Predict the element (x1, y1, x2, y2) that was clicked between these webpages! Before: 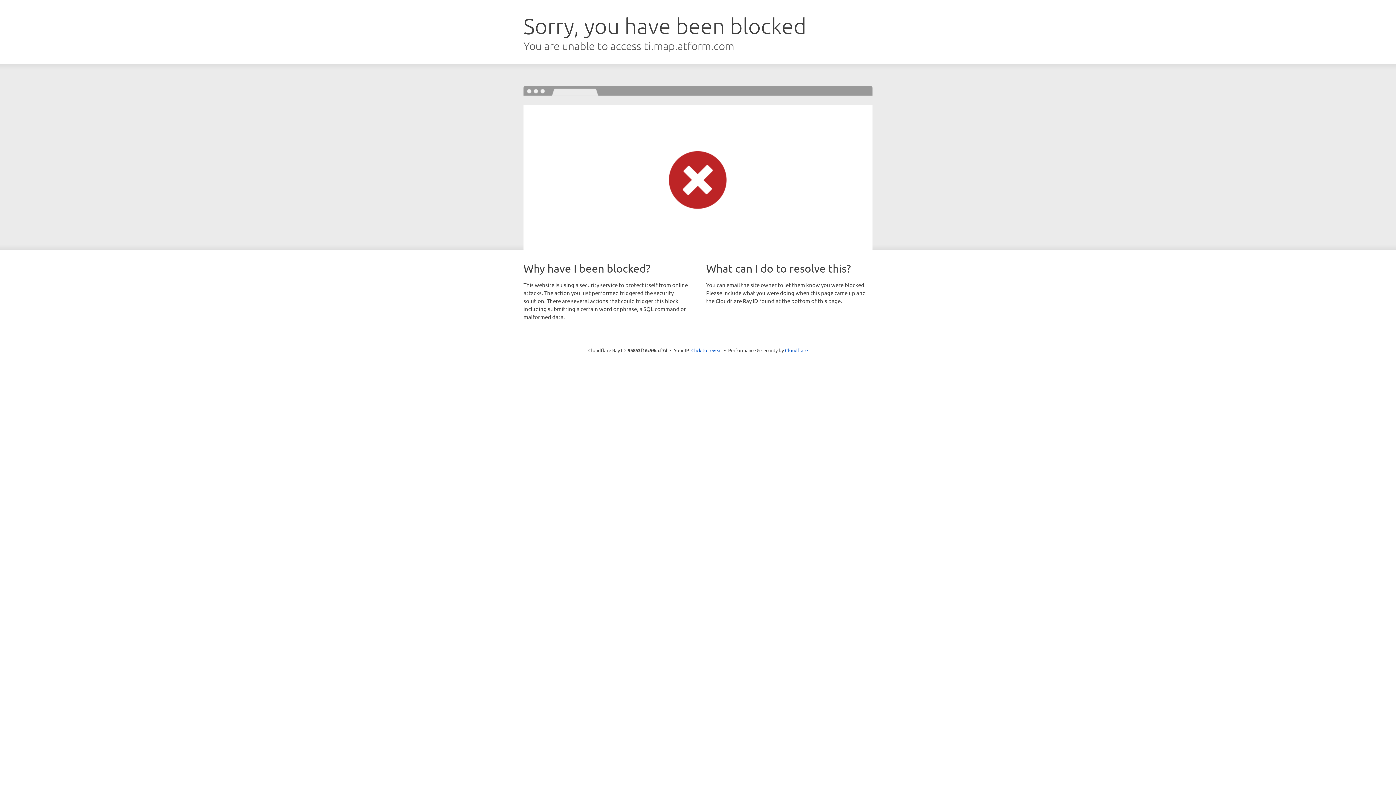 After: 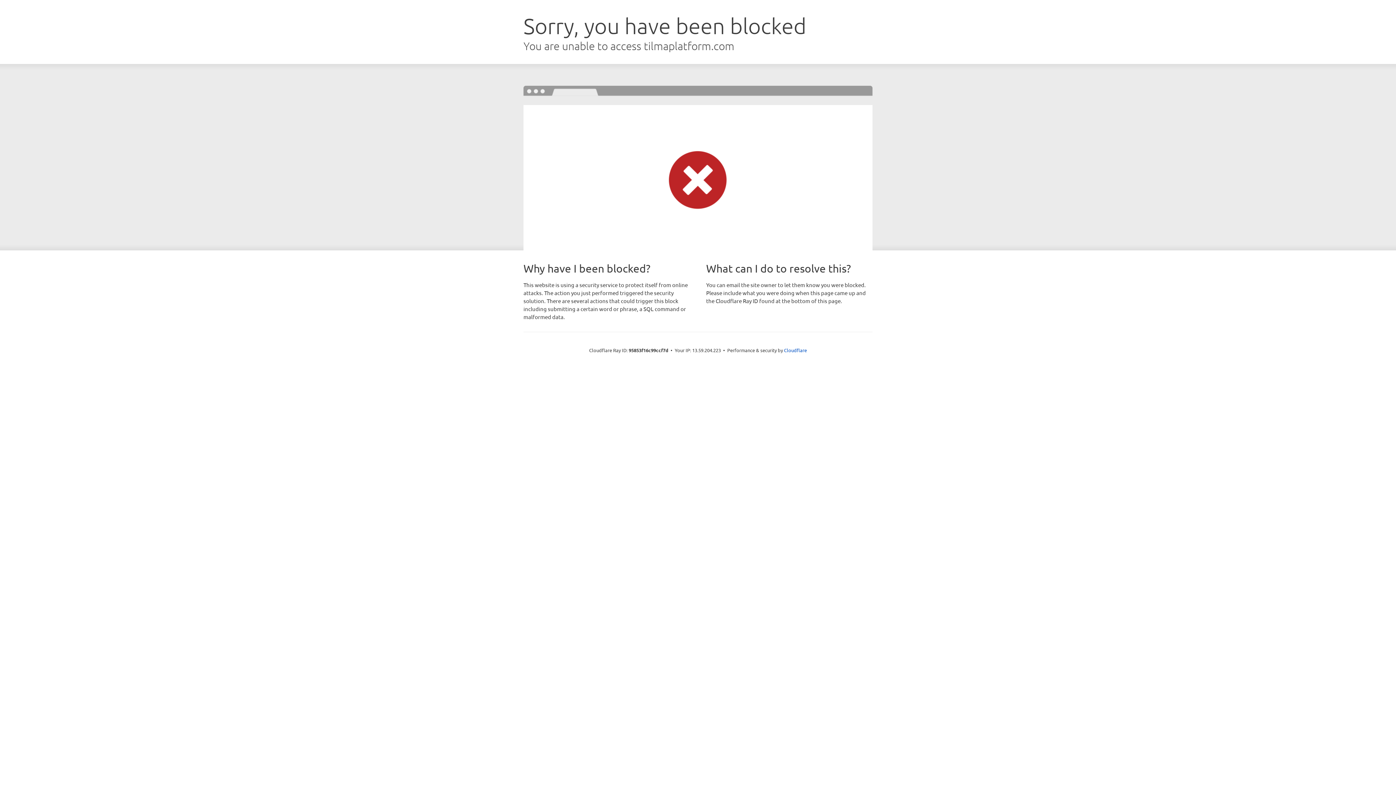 Action: bbox: (691, 346, 722, 353) label: Click to reveal